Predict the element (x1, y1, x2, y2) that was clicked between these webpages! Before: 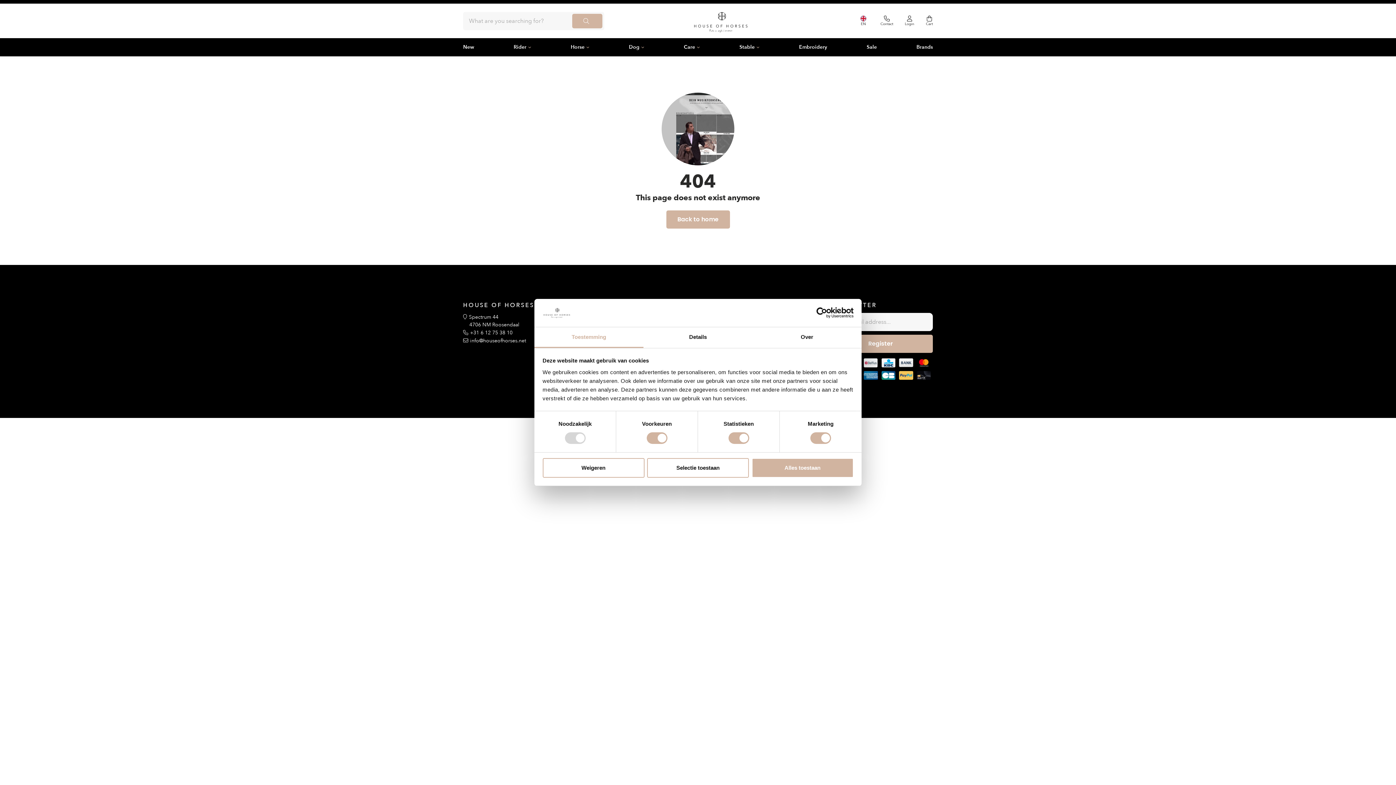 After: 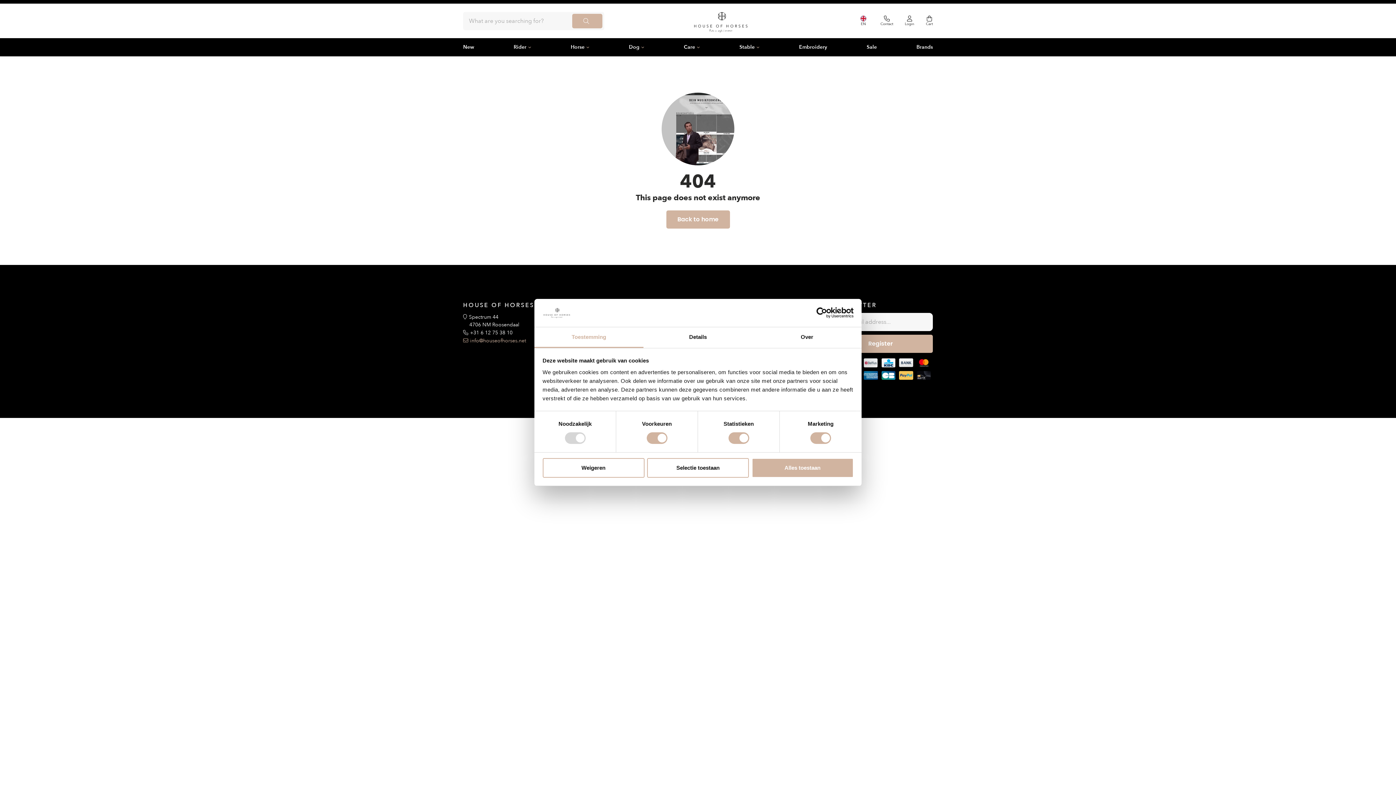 Action: label: info@houseofhorses.net bbox: (463, 337, 526, 344)